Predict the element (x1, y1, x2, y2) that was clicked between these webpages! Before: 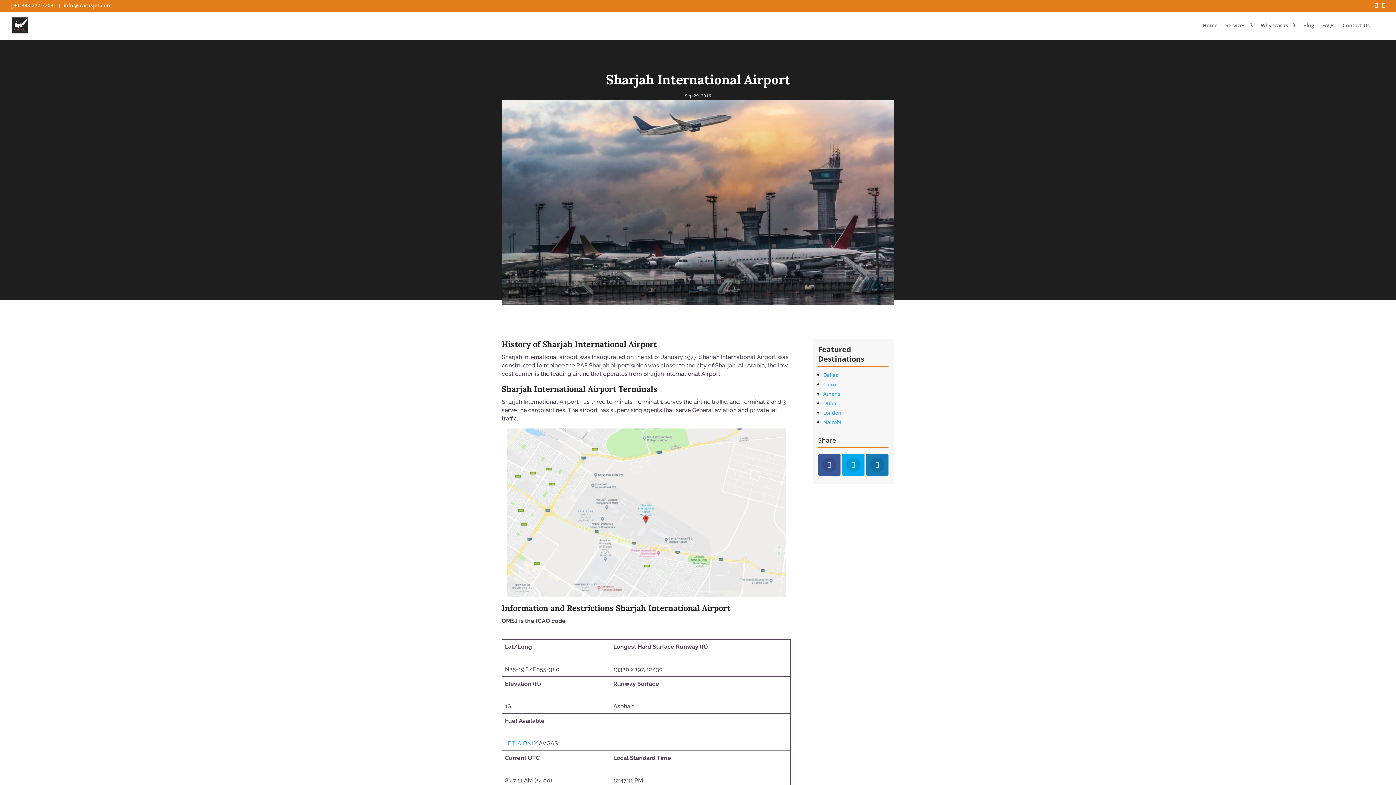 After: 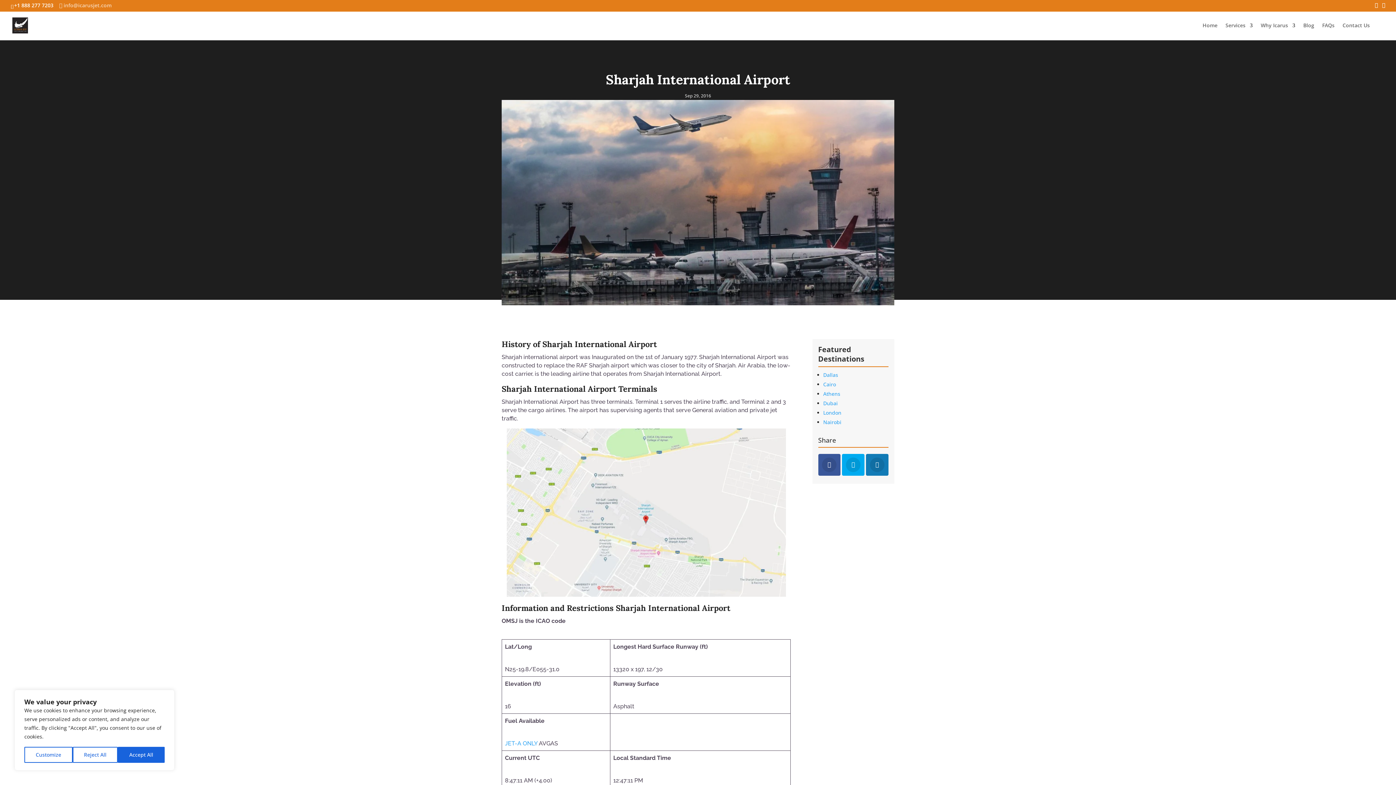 Action: label: info@icarusjet.com bbox: (59, 1, 111, 8)